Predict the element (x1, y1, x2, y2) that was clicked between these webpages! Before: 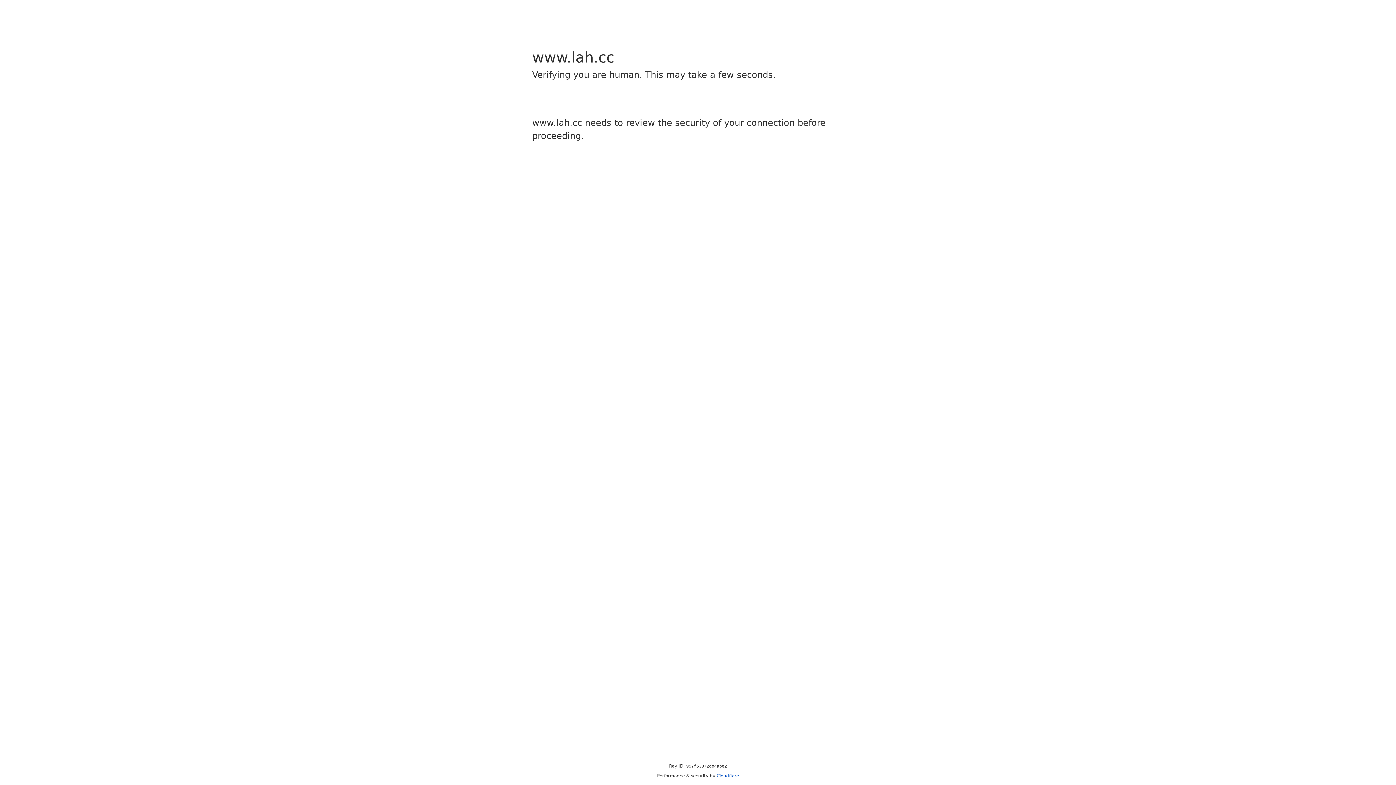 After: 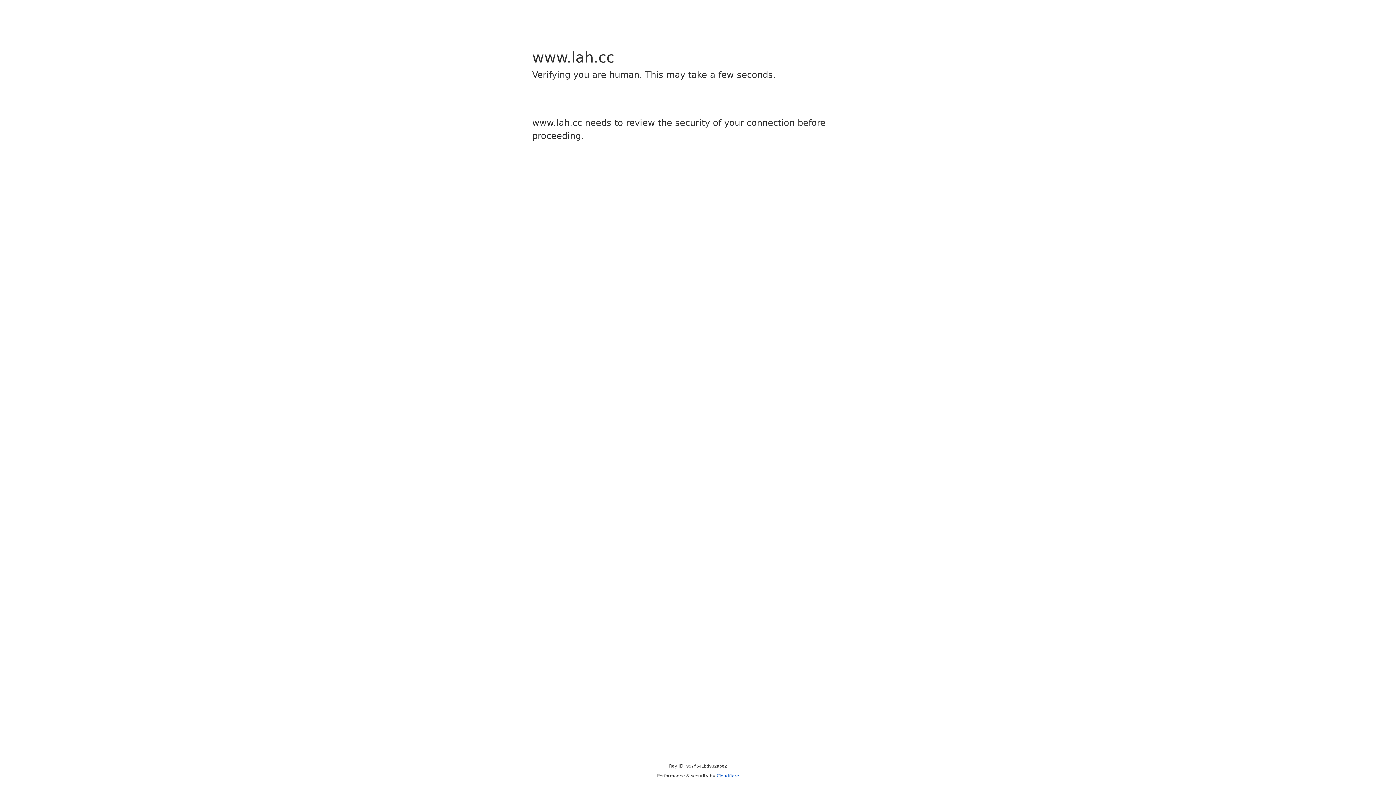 Action: label: Cloudflare bbox: (716, 773, 739, 778)